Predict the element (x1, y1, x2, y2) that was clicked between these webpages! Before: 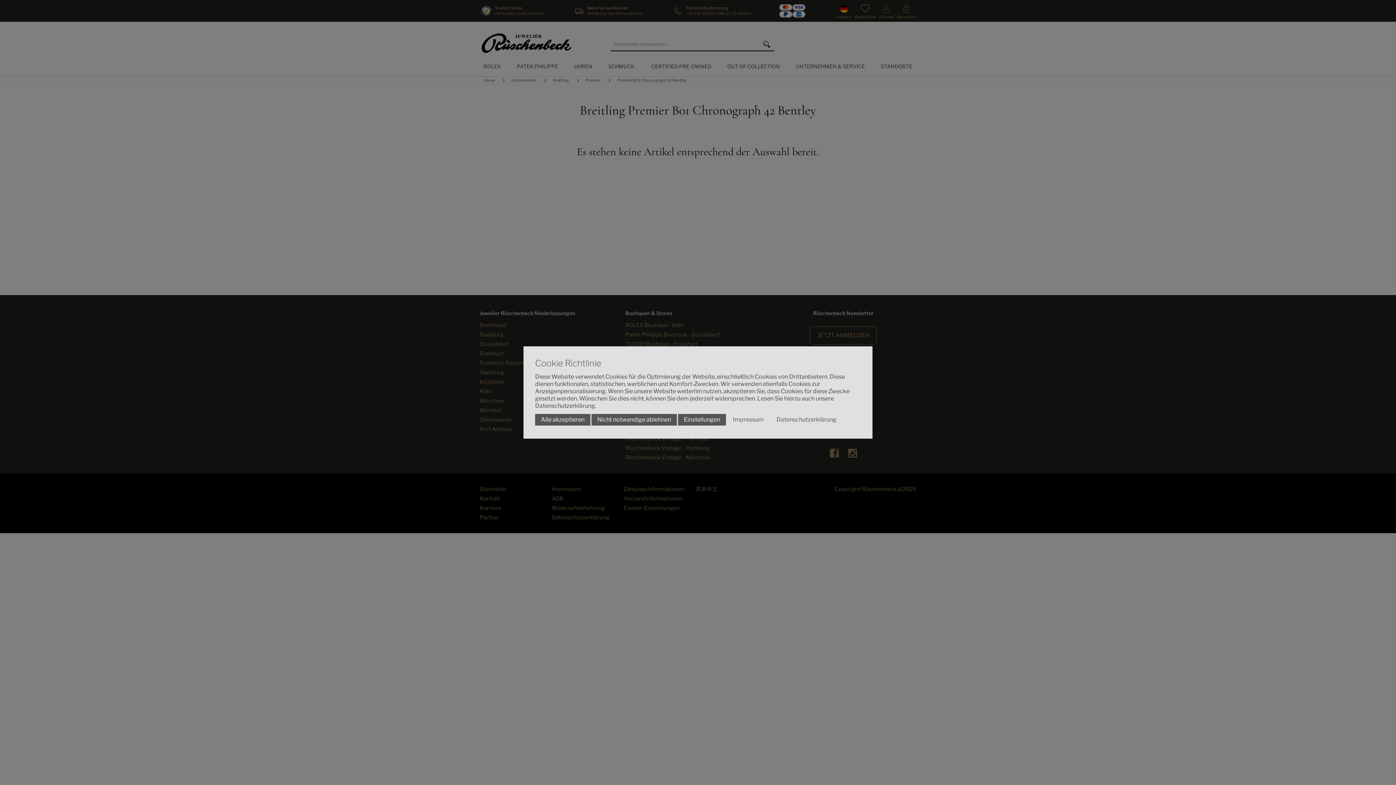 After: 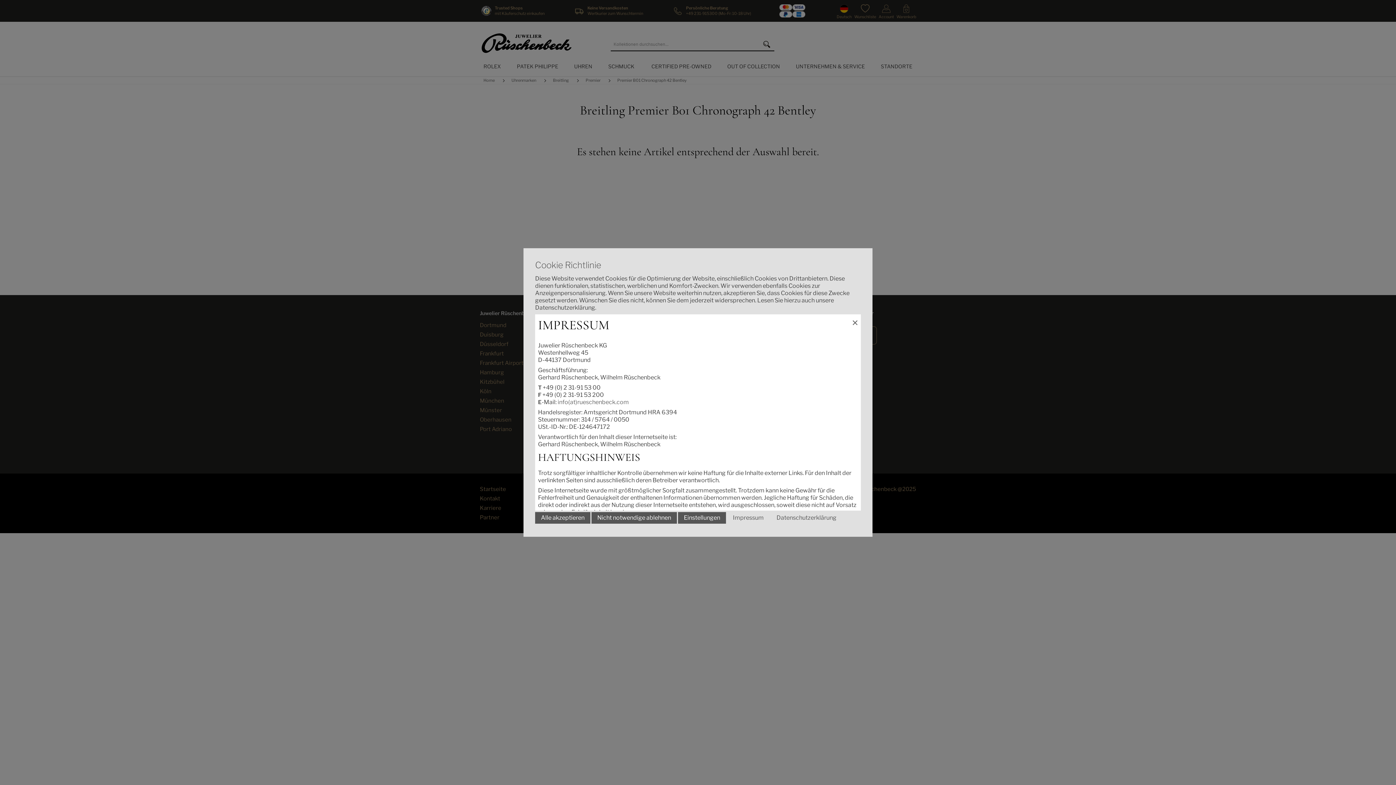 Action: bbox: (727, 414, 769, 425) label: Impressum